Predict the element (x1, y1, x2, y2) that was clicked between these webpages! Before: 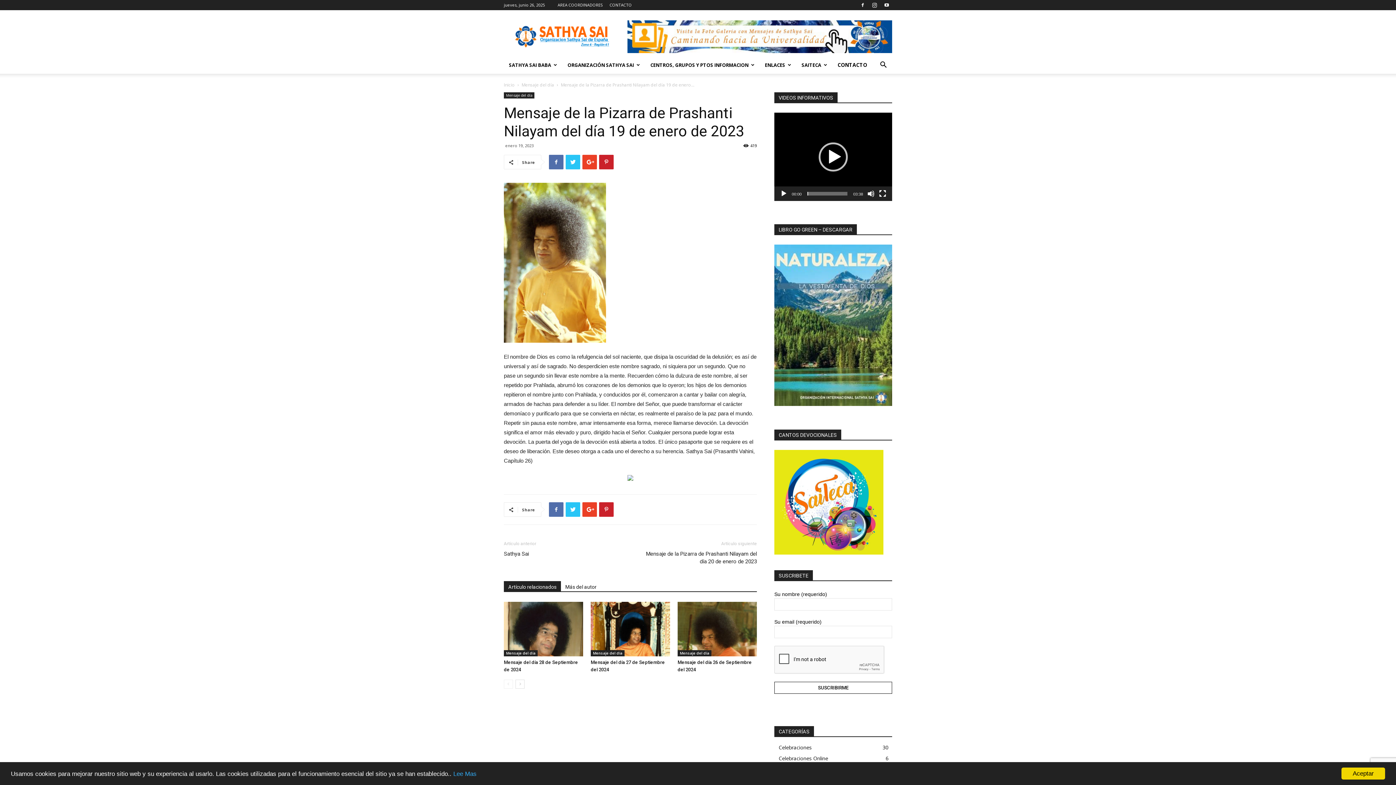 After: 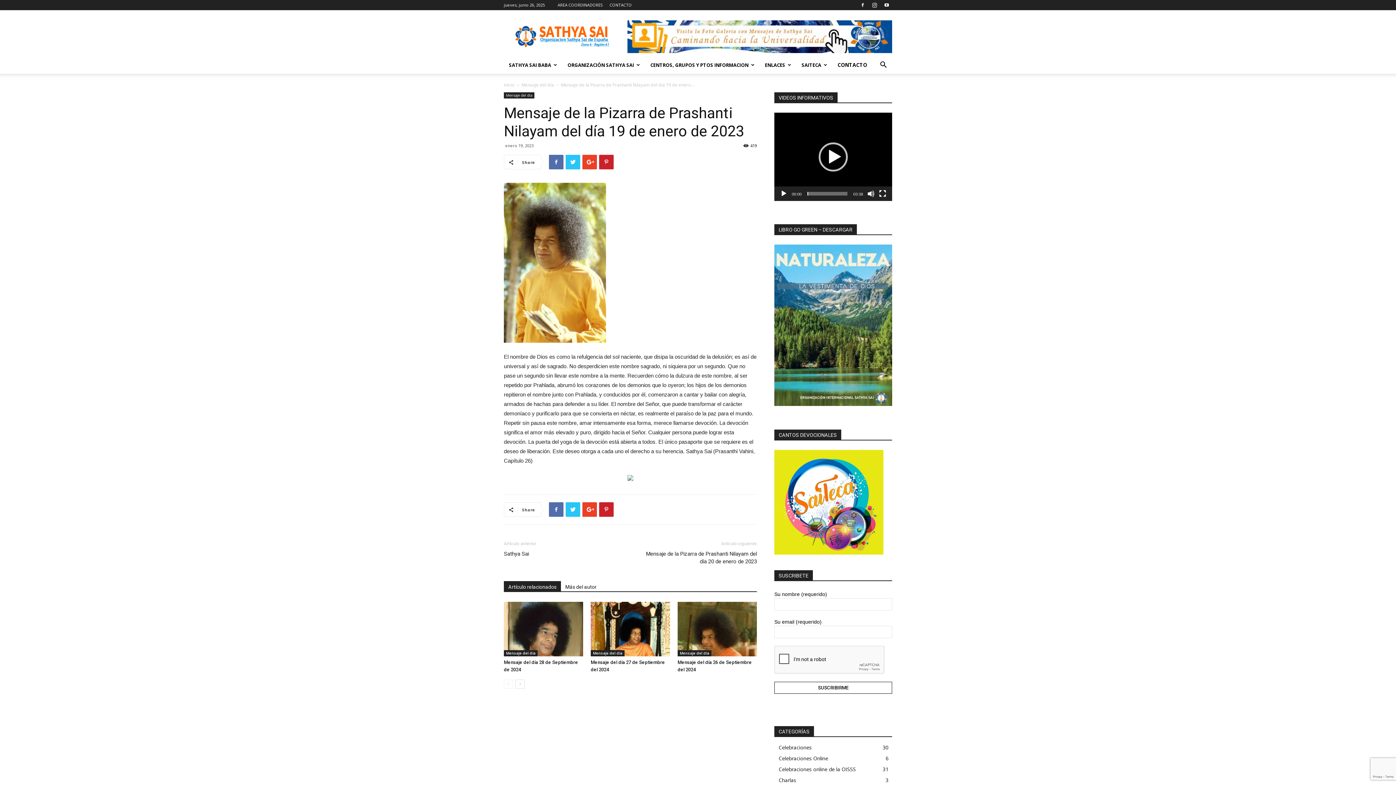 Action: label: Aceptar bbox: (1341, 768, 1385, 780)